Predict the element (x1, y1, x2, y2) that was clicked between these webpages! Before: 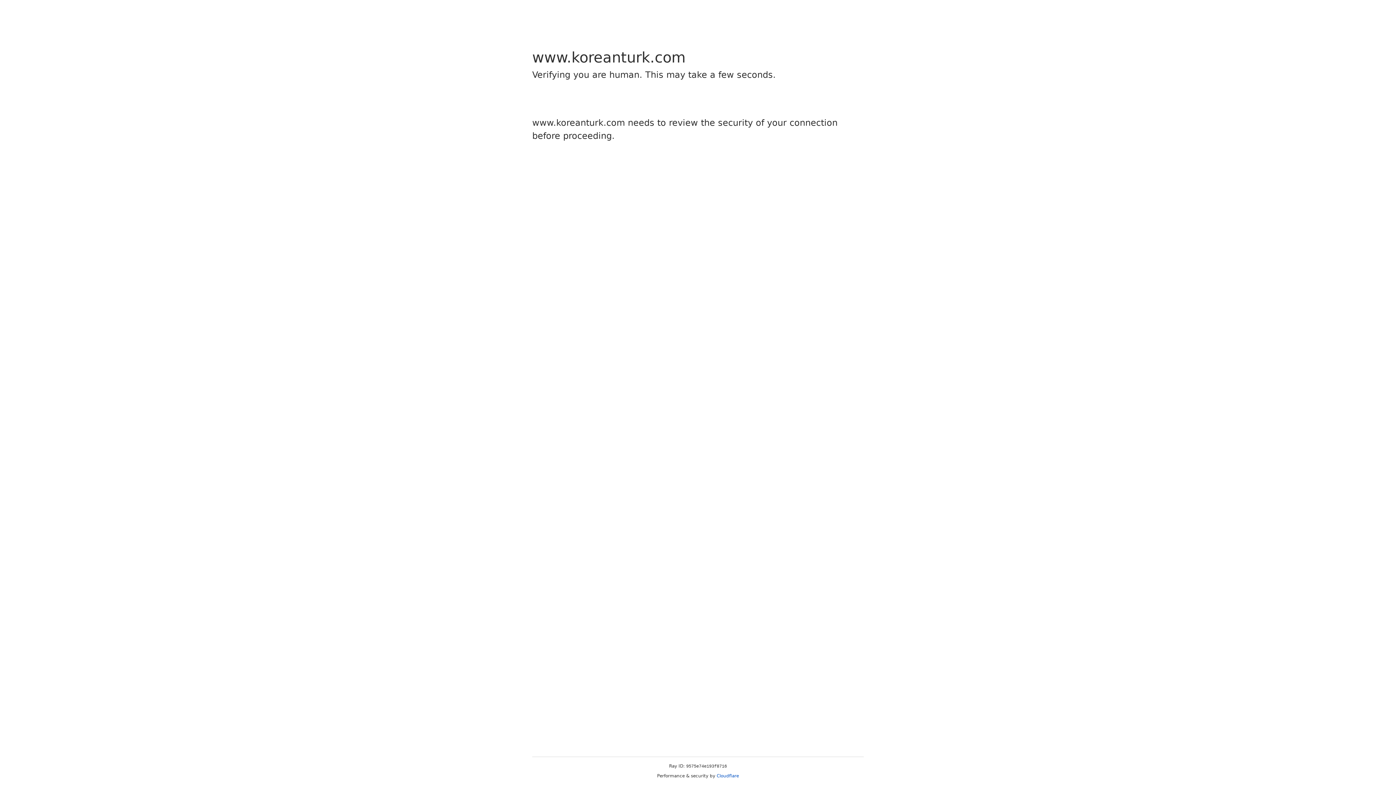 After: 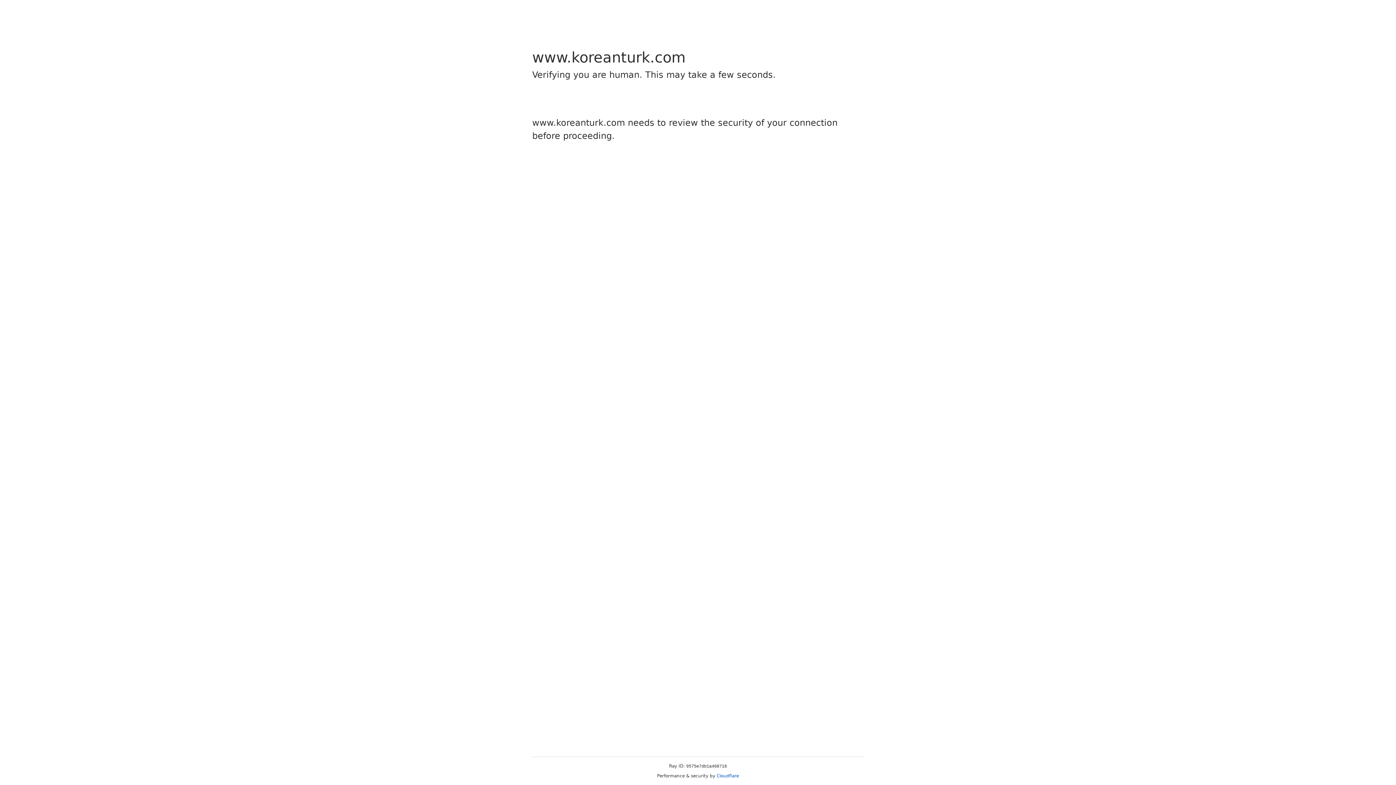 Action: label: Cloudflare bbox: (716, 773, 739, 778)